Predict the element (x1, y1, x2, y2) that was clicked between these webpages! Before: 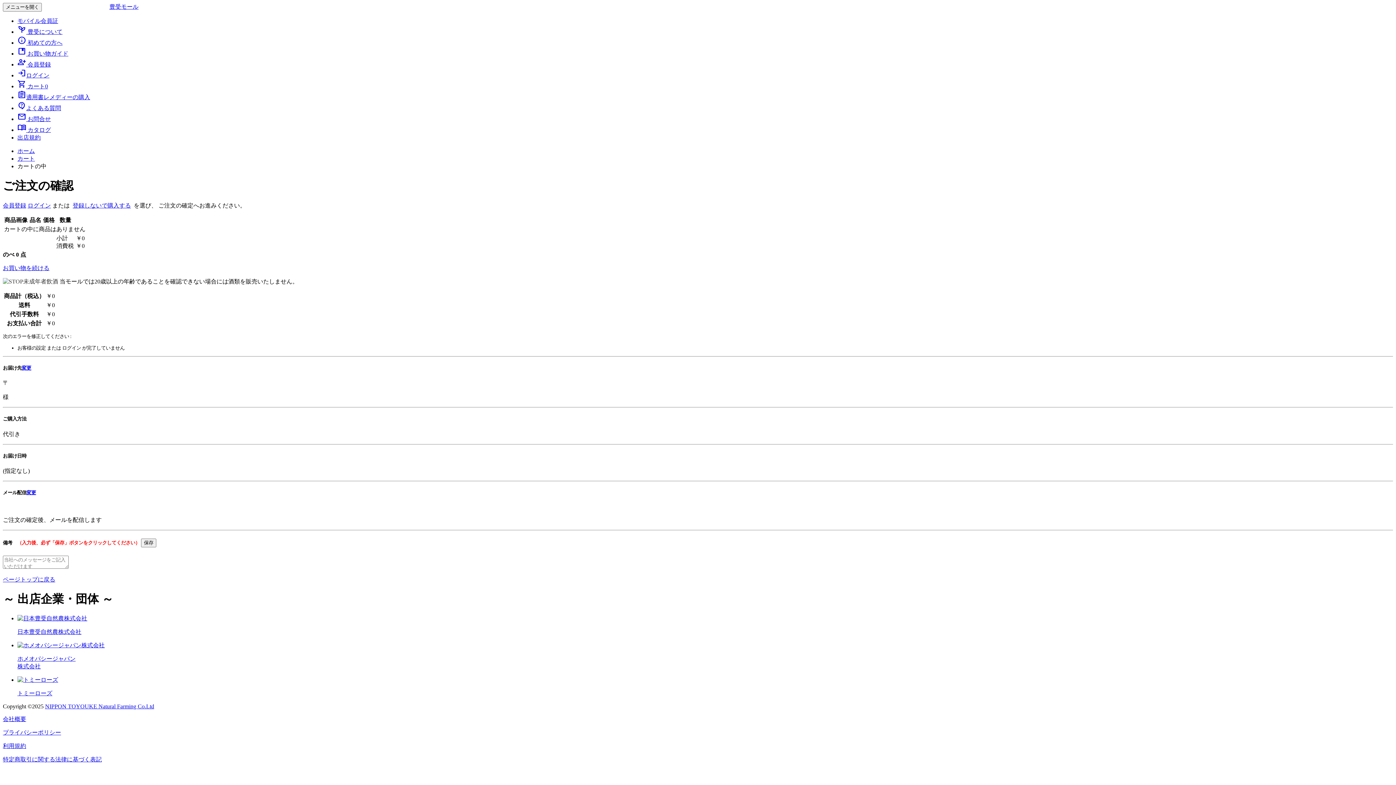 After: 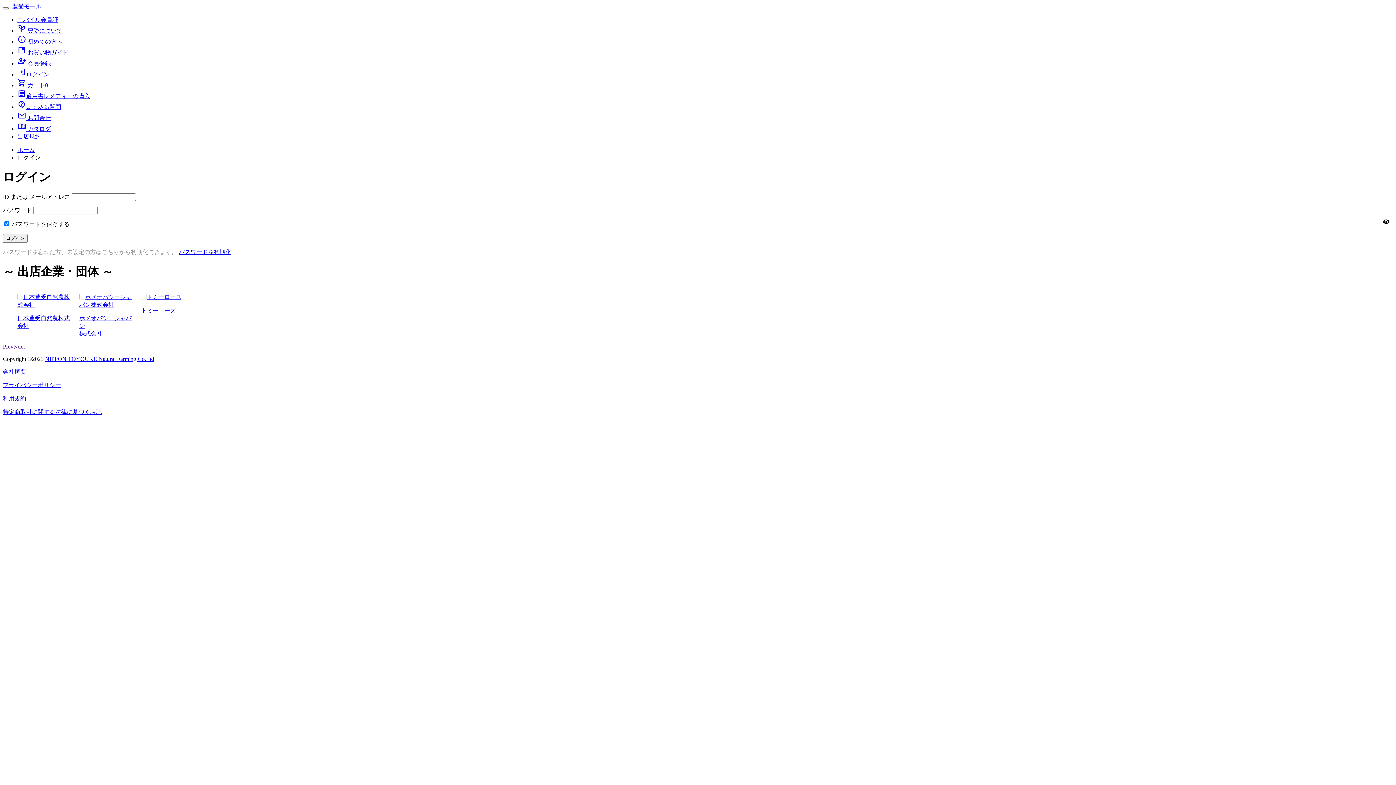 Action: label: ログイン bbox: (27, 202, 50, 208)